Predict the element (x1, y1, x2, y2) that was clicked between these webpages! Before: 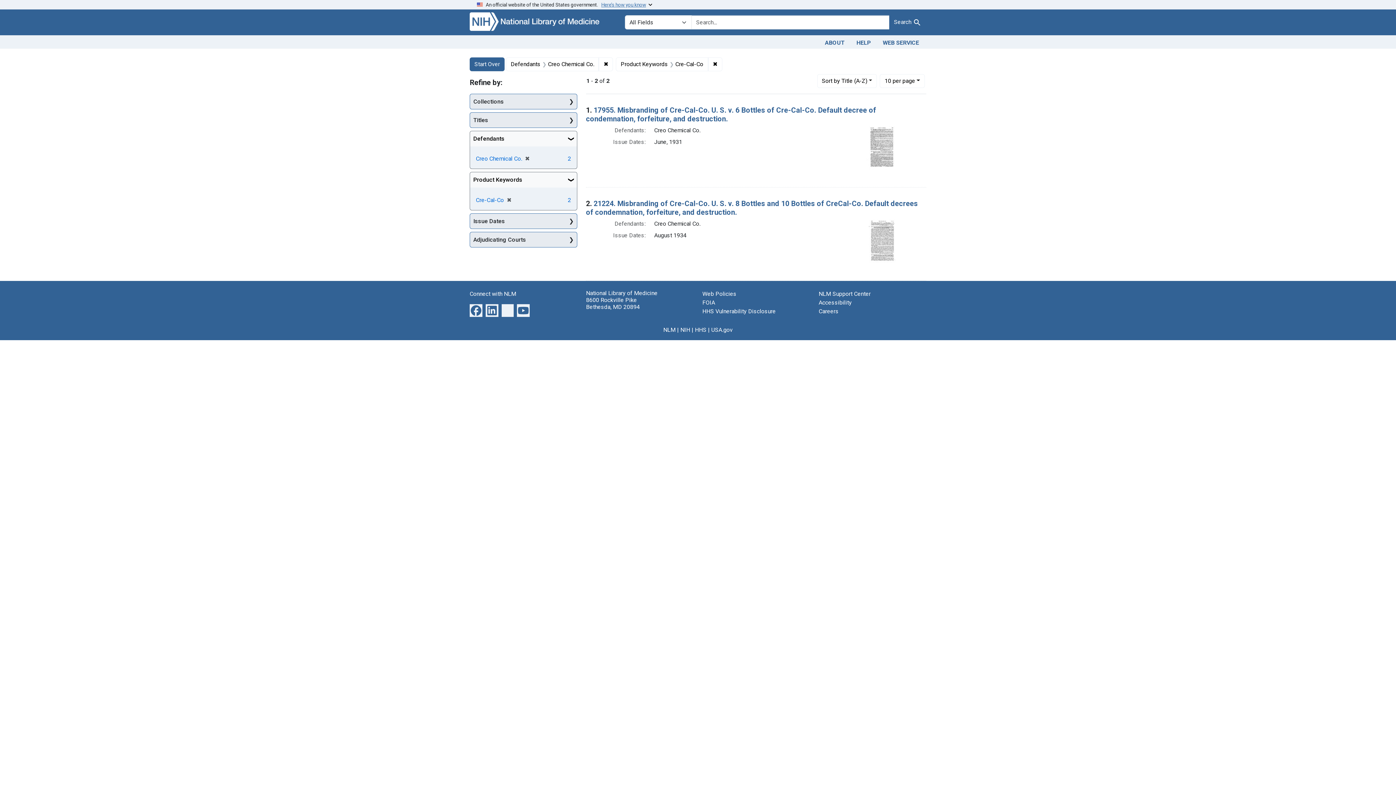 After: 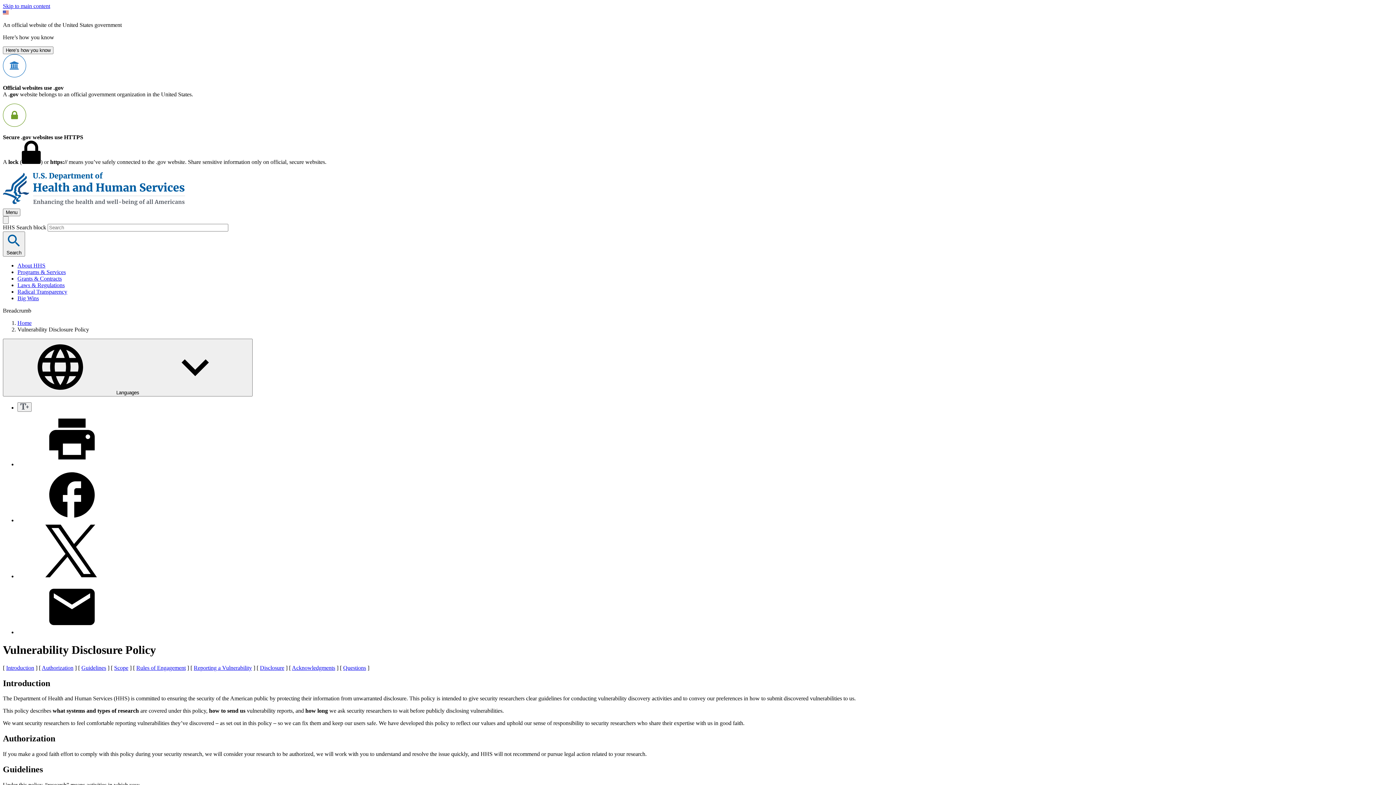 Action: label: HHS Vulnerability Disclosure bbox: (702, 307, 776, 314)